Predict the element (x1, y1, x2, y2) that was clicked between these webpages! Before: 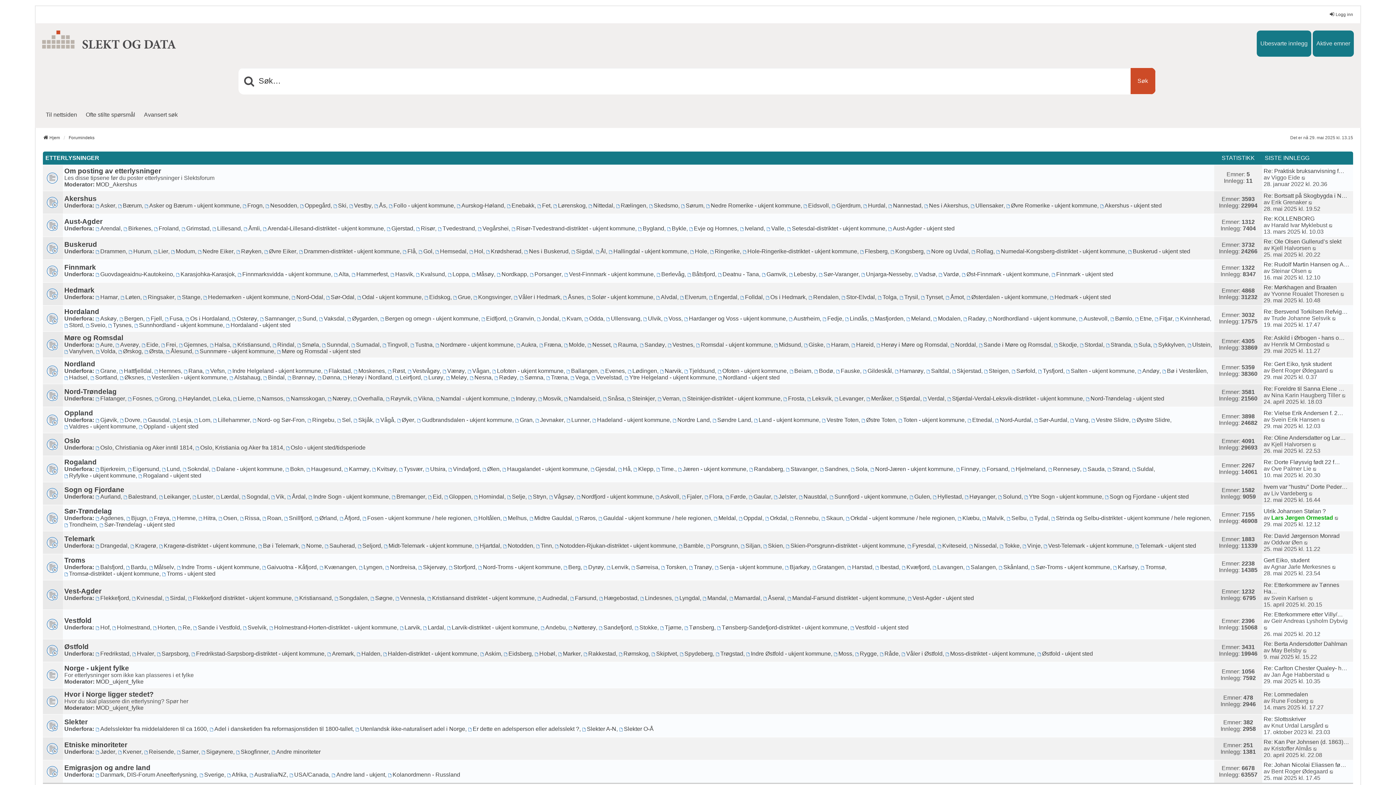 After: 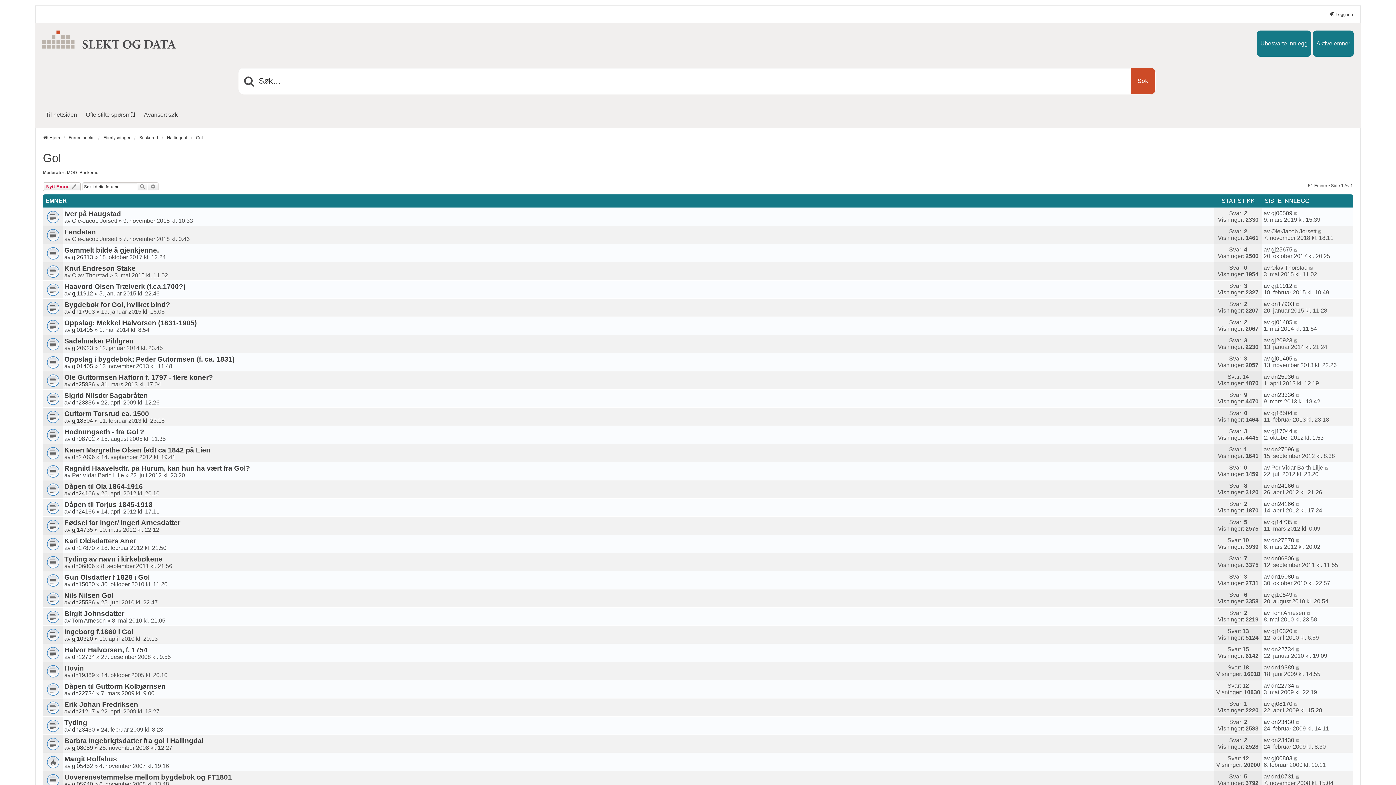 Action: bbox: (418, 248, 432, 254) label: Gol